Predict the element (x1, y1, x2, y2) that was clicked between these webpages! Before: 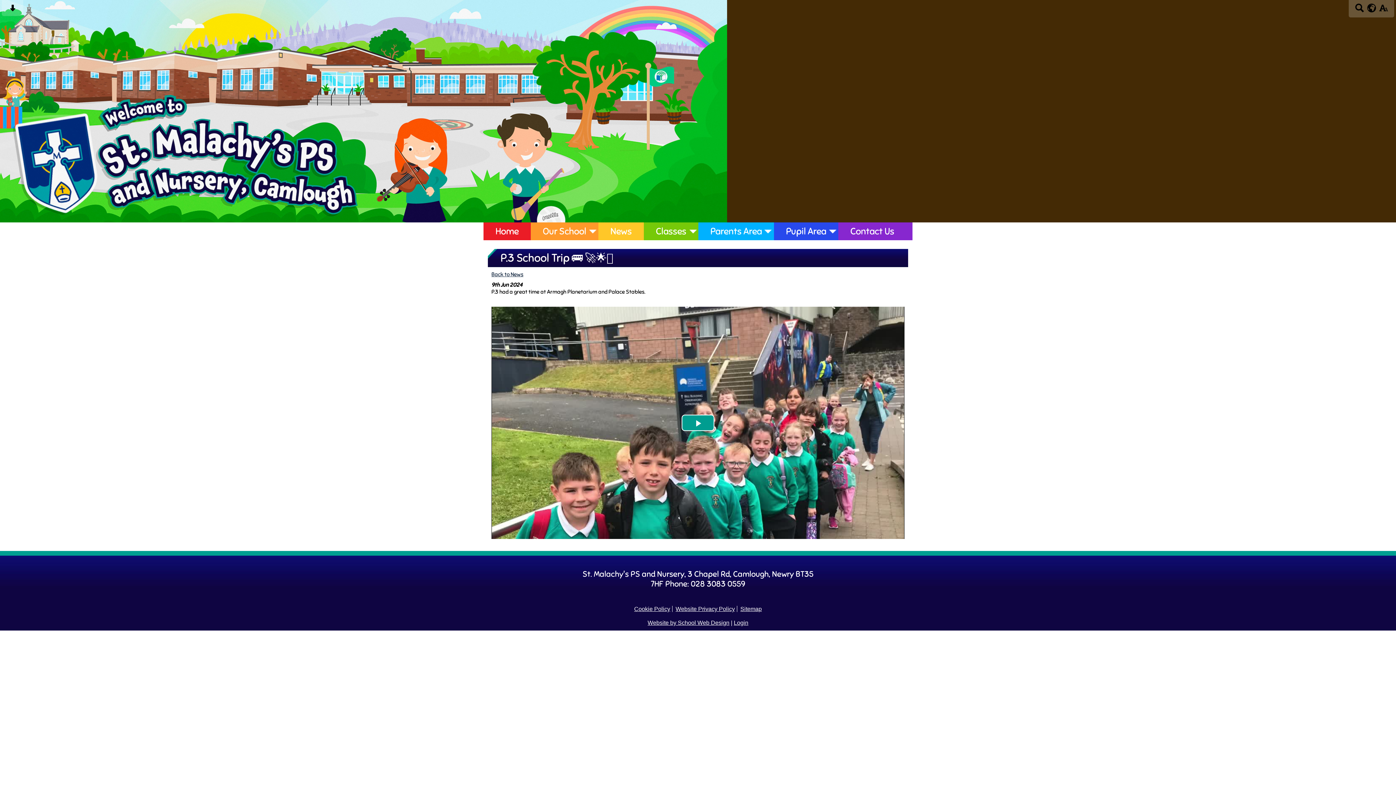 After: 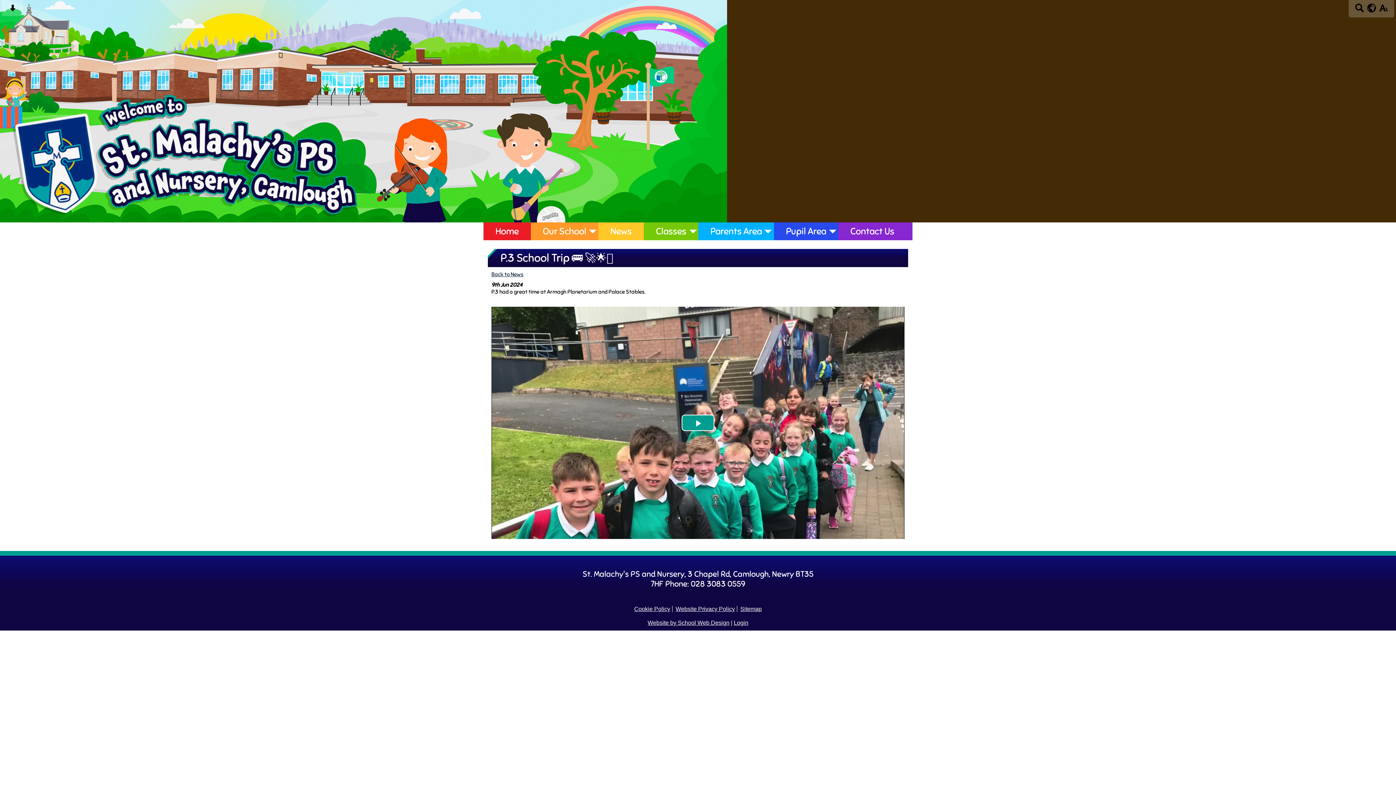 Action: bbox: (7, 7, 17, 13)